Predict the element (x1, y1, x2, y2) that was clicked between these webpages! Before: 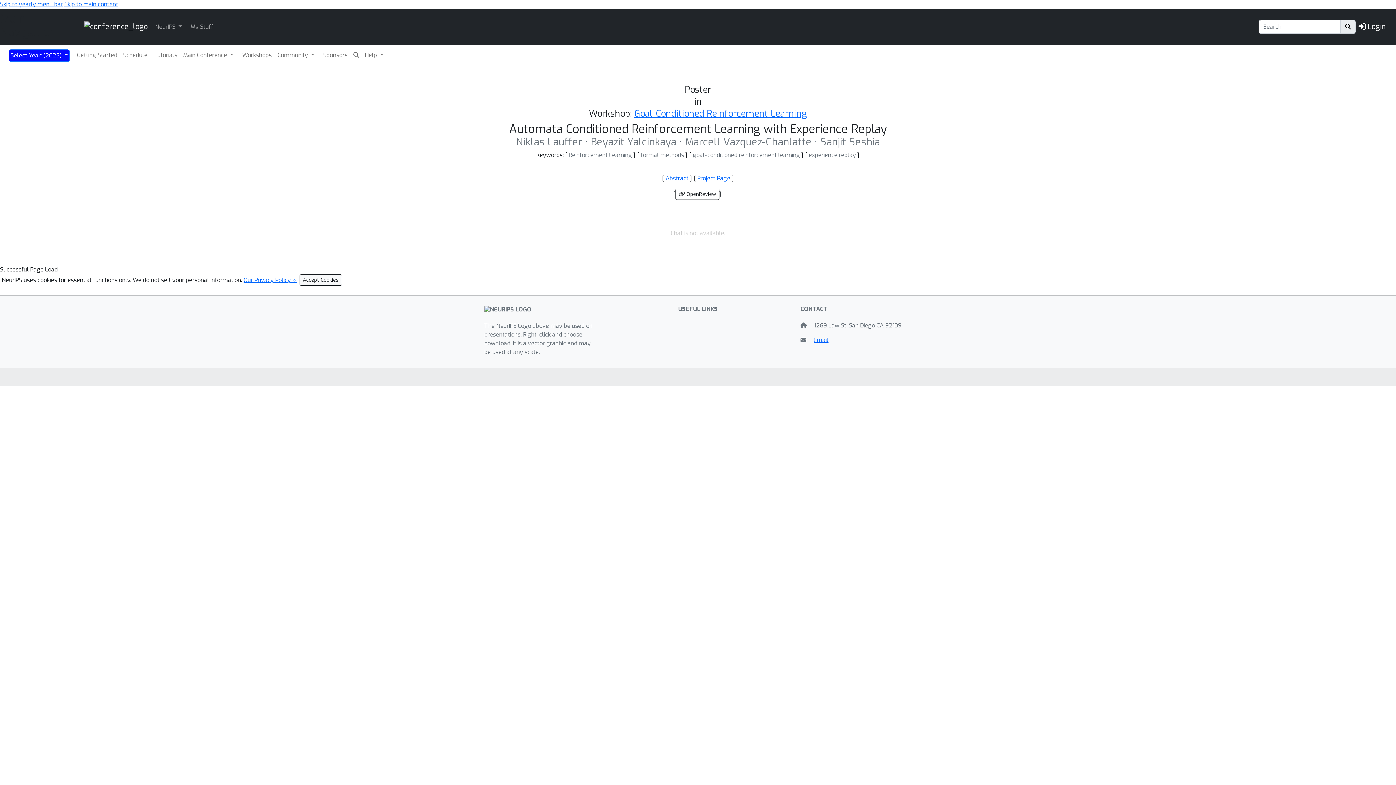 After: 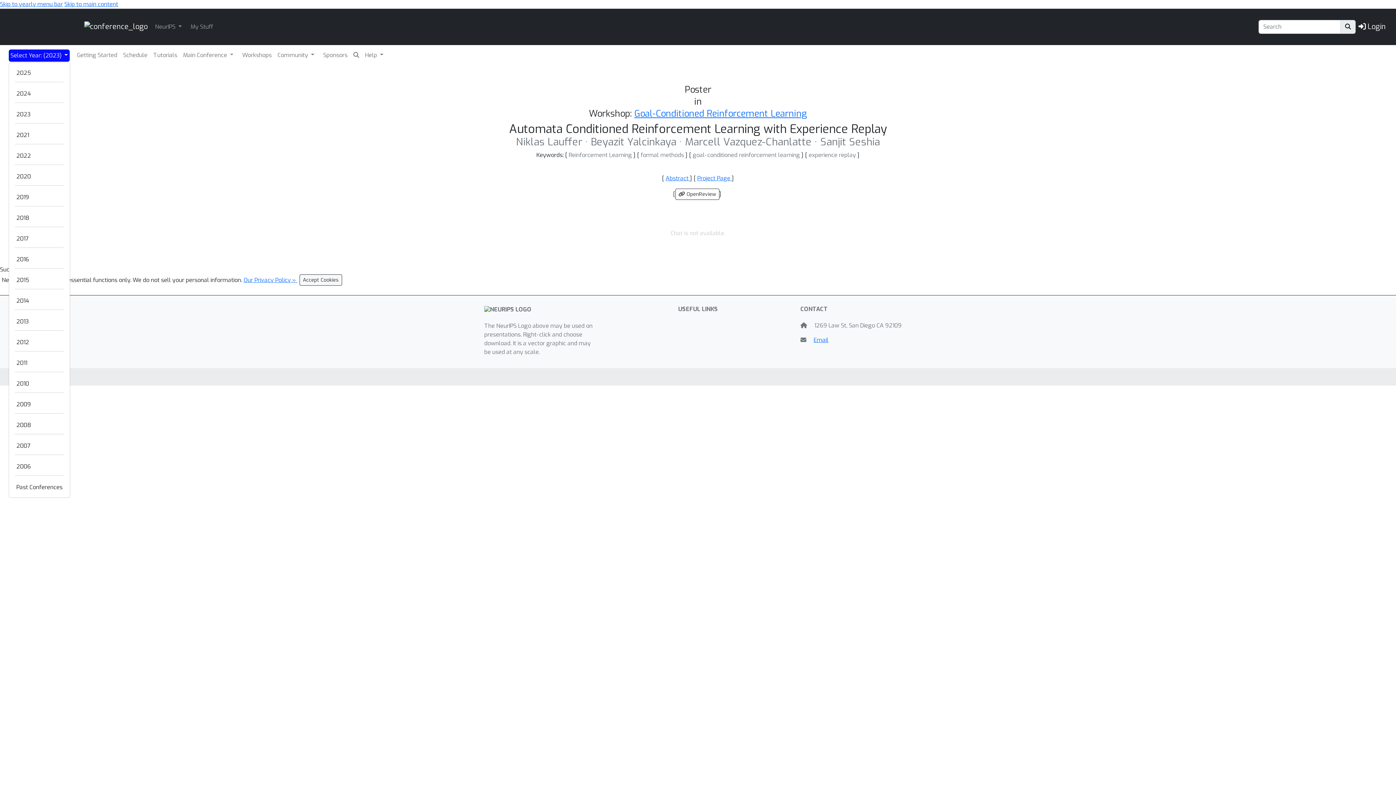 Action: bbox: (8, 49, 69, 61) label: Select Year: (2023) 